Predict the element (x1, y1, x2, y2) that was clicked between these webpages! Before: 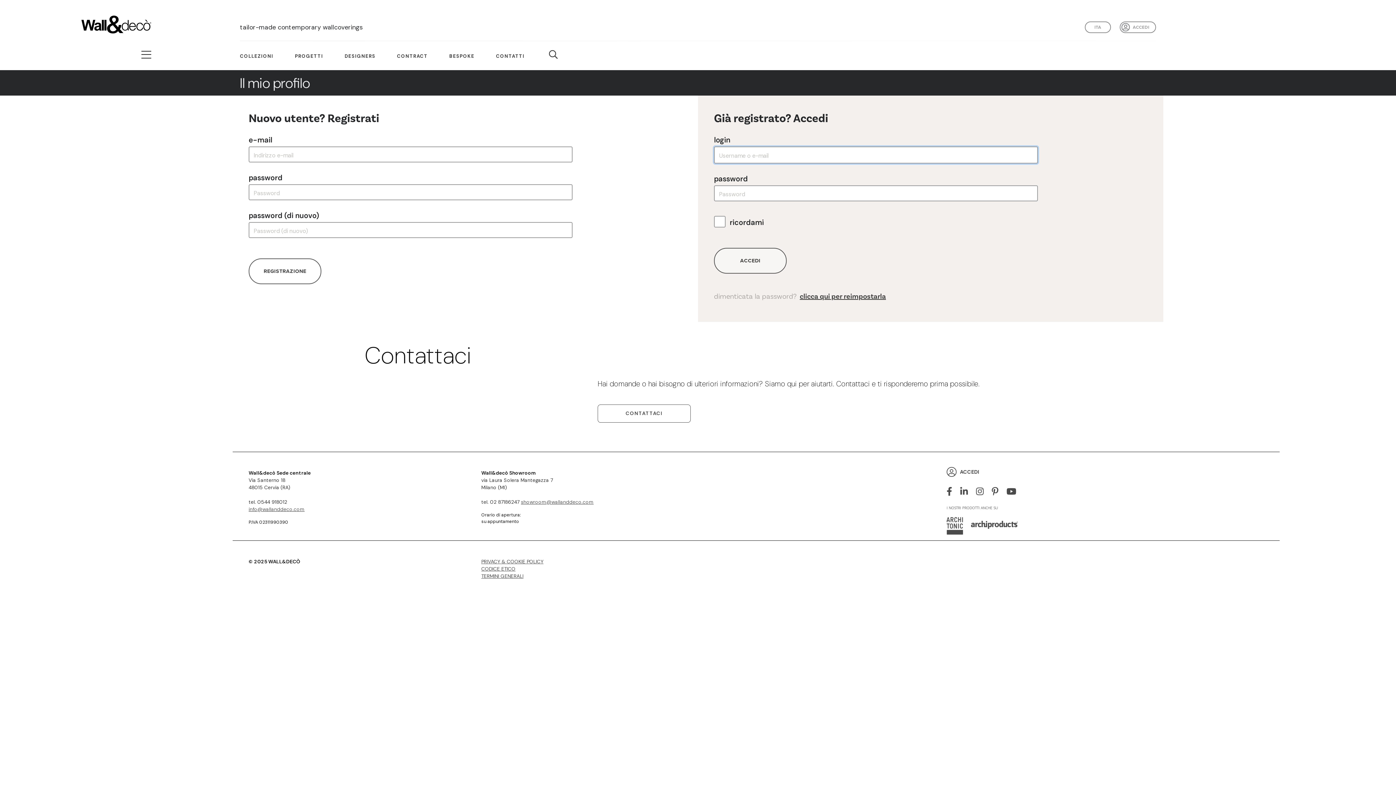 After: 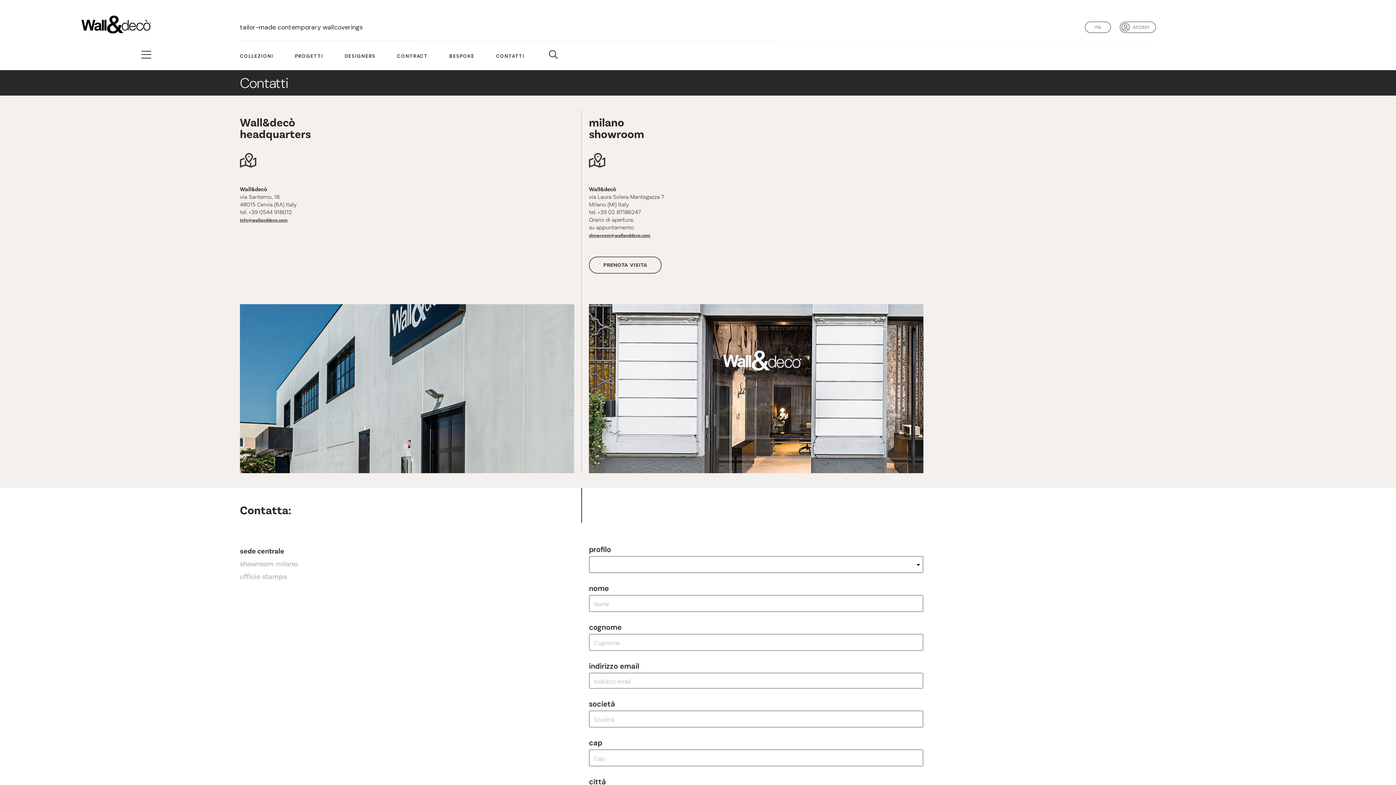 Action: bbox: (496, 52, 524, 59) label: CONTATTI